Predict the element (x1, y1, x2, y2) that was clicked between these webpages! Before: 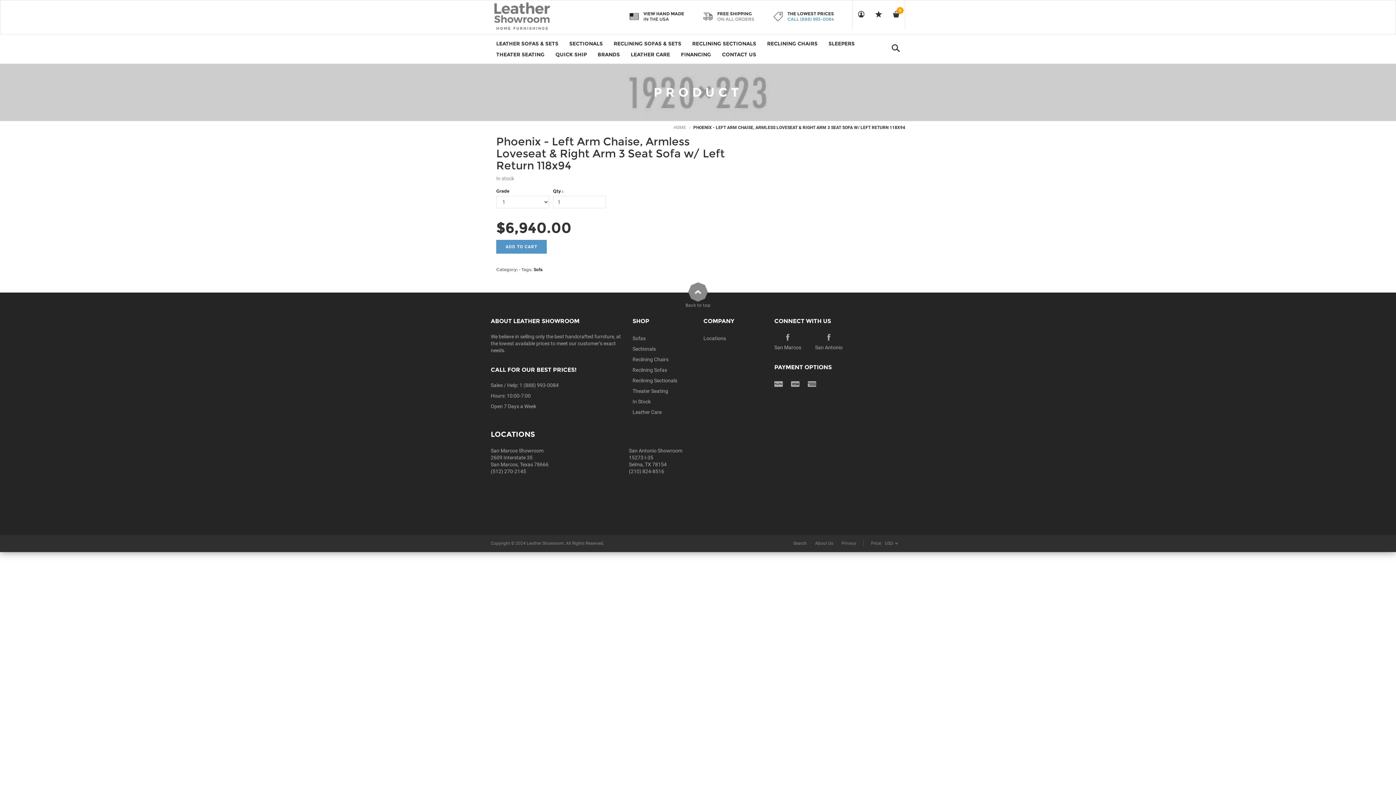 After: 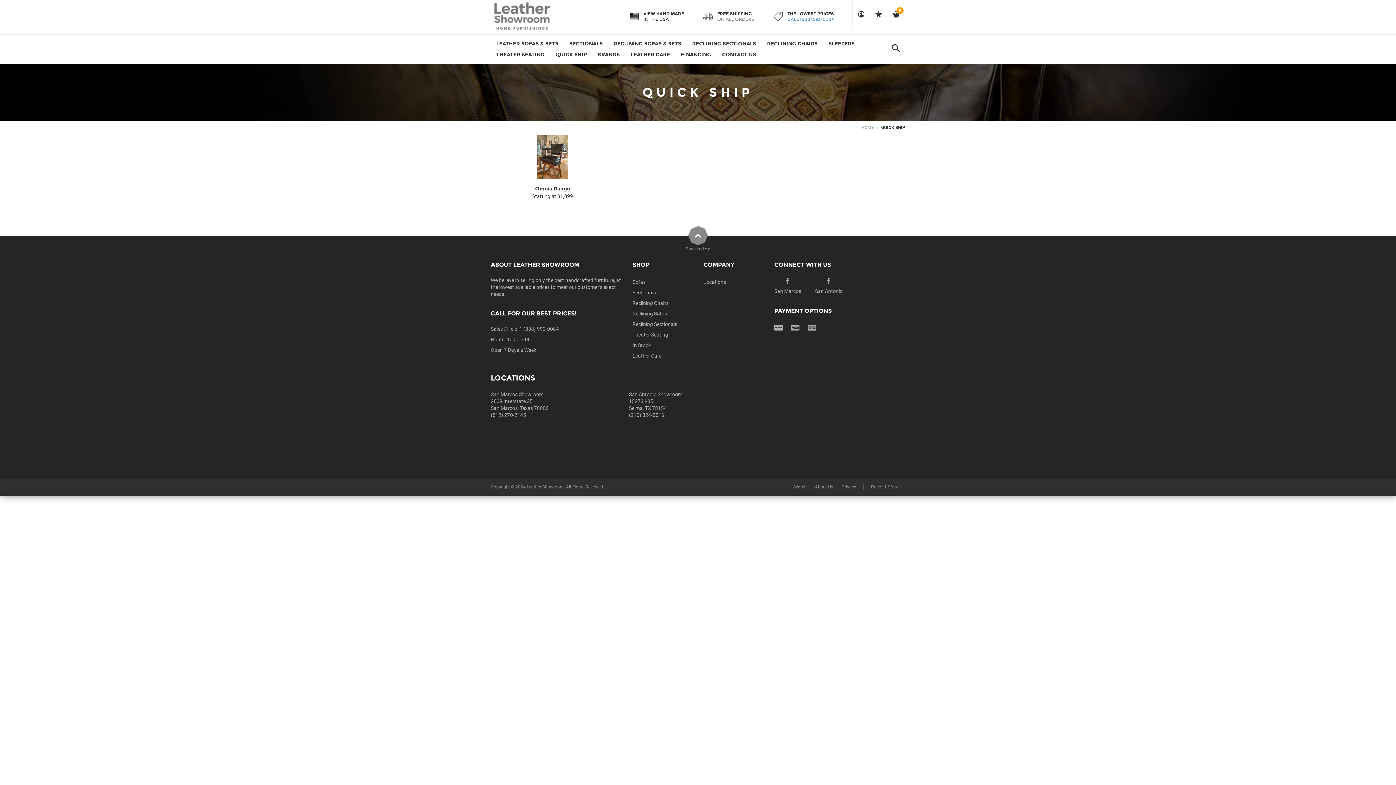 Action: label: QUICK SHIP bbox: (550, 49, 592, 60)